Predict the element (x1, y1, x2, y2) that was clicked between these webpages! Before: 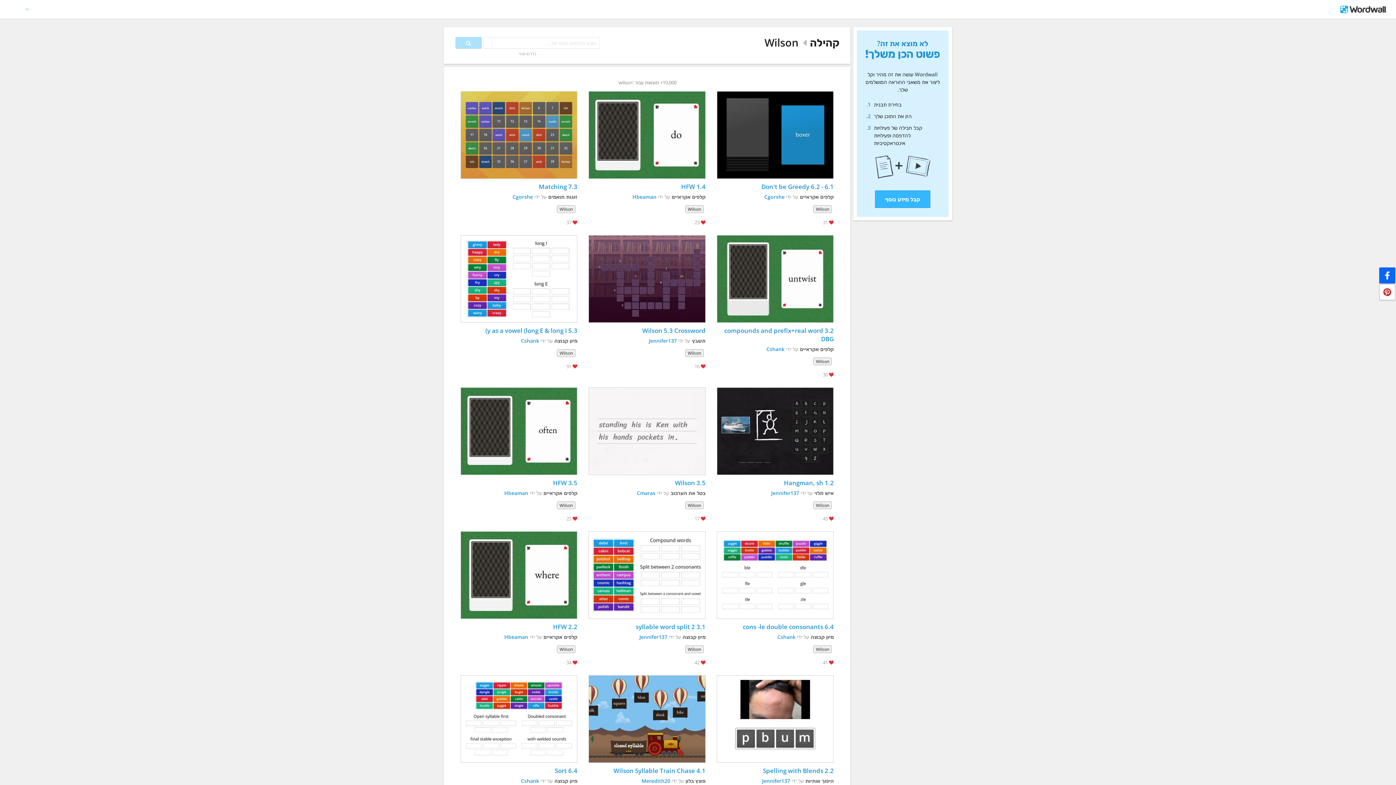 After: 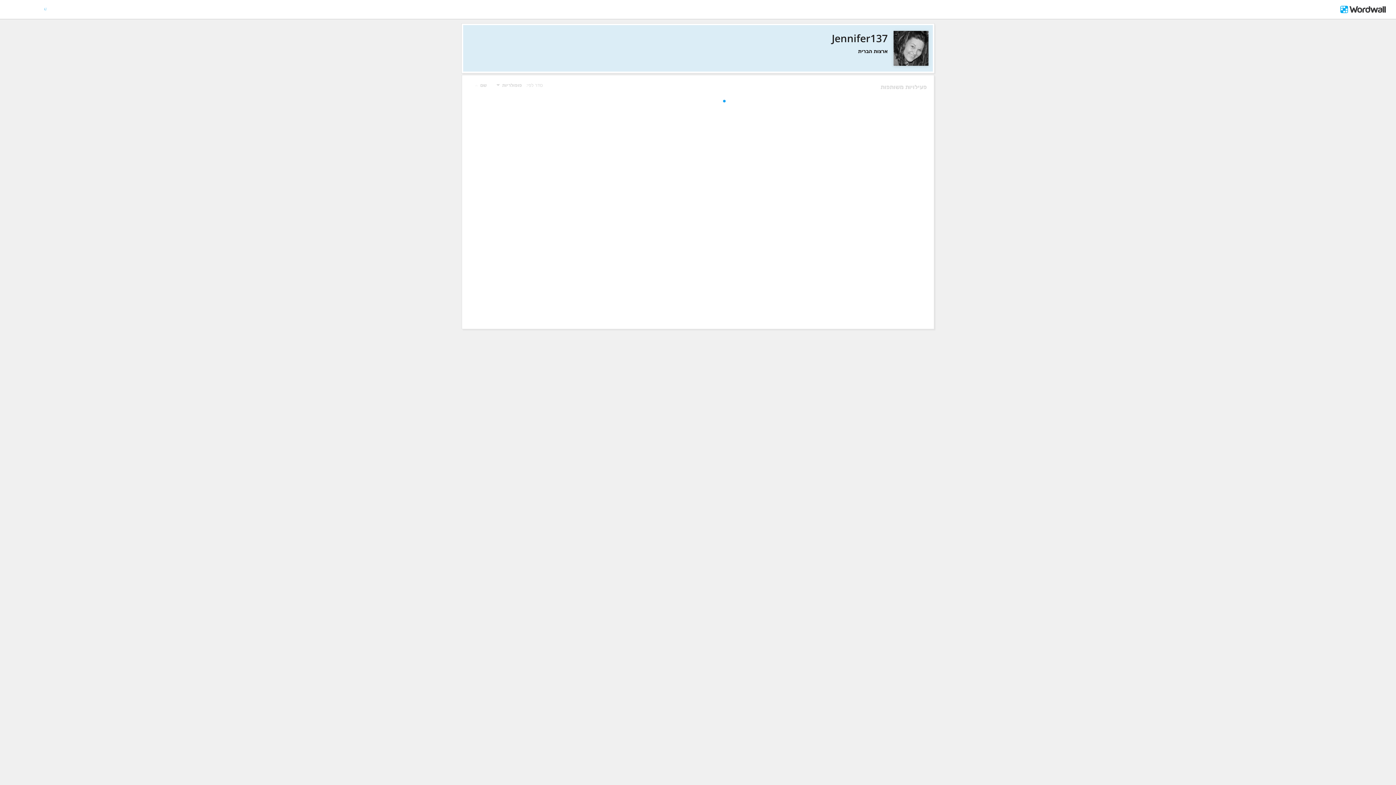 Action: bbox: (649, 335, 677, 345) label: Jennifer137